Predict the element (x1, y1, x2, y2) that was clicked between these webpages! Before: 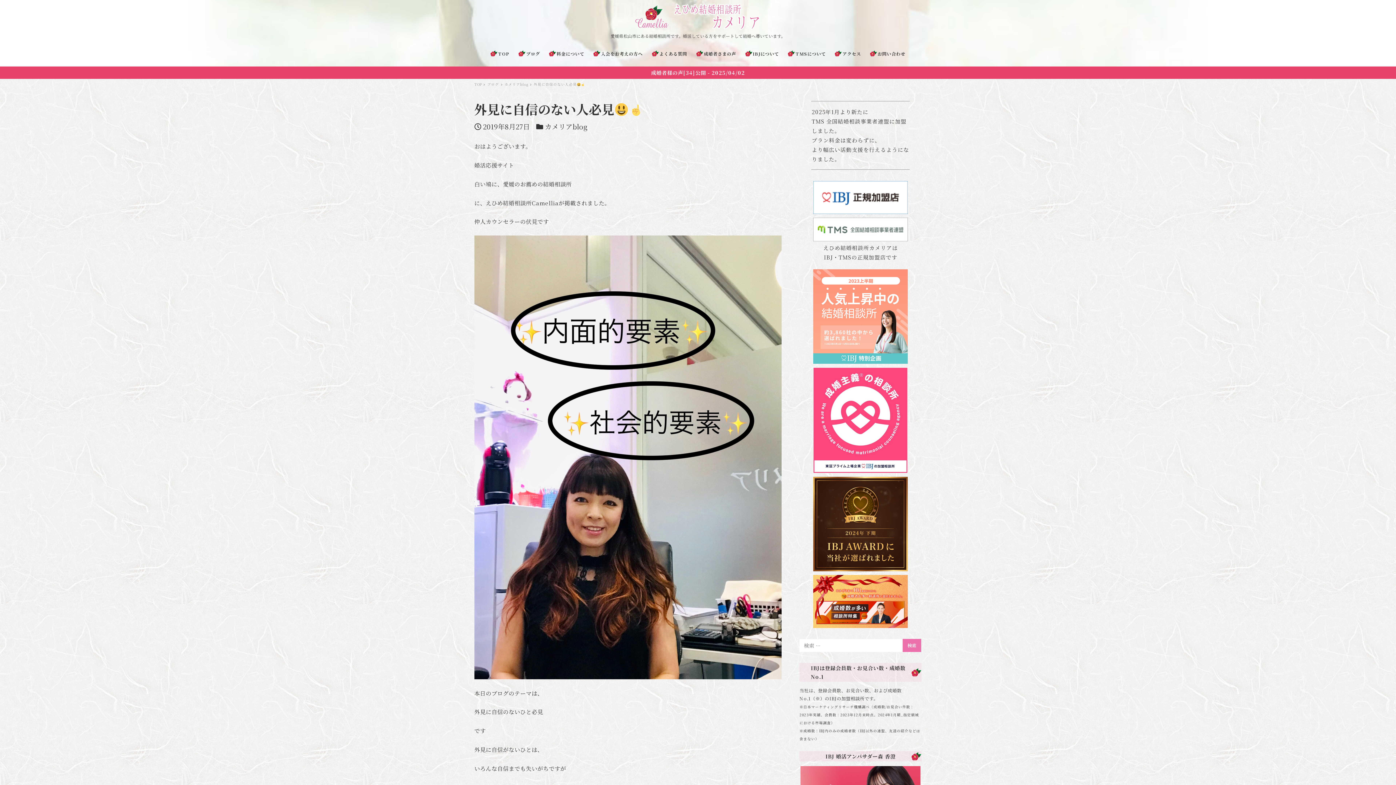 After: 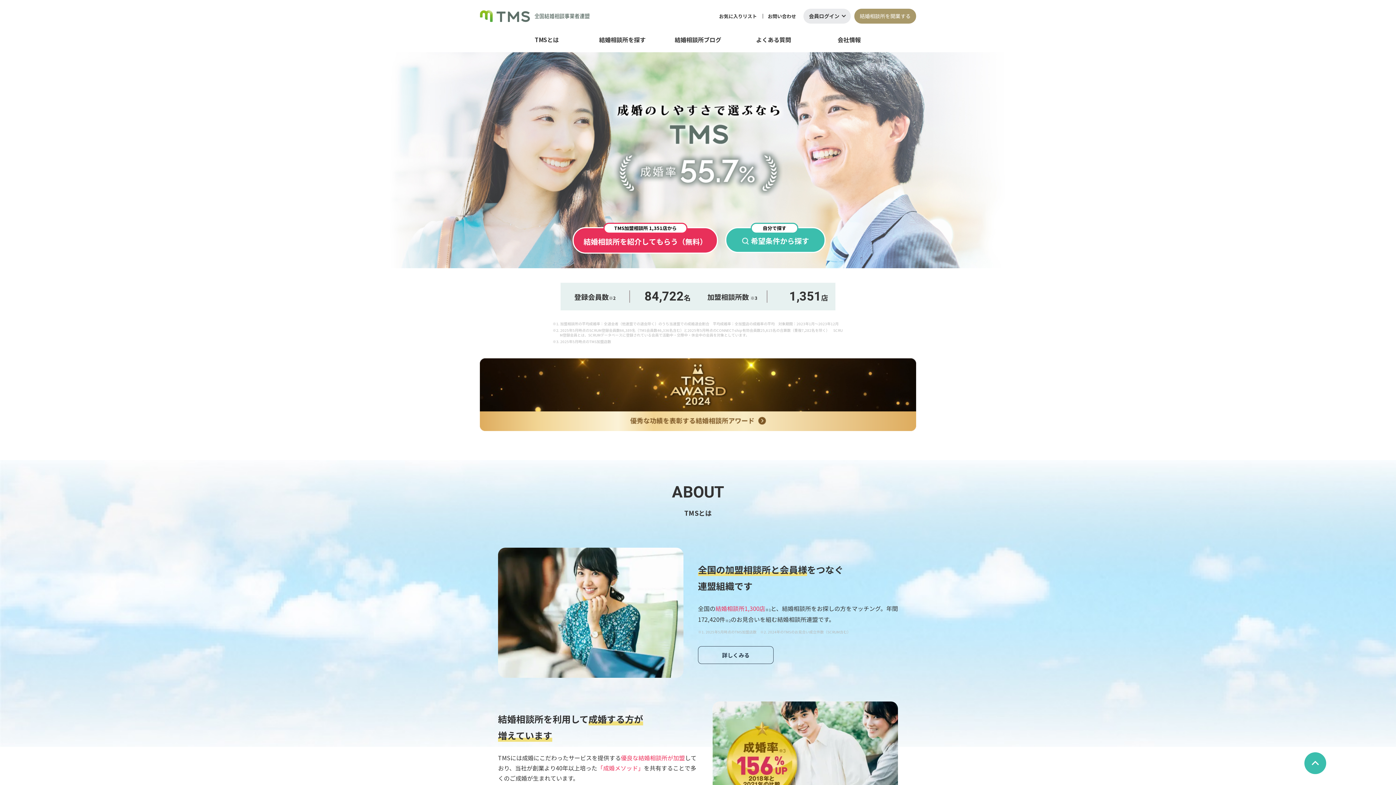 Action: bbox: (811, 225, 909, 232)